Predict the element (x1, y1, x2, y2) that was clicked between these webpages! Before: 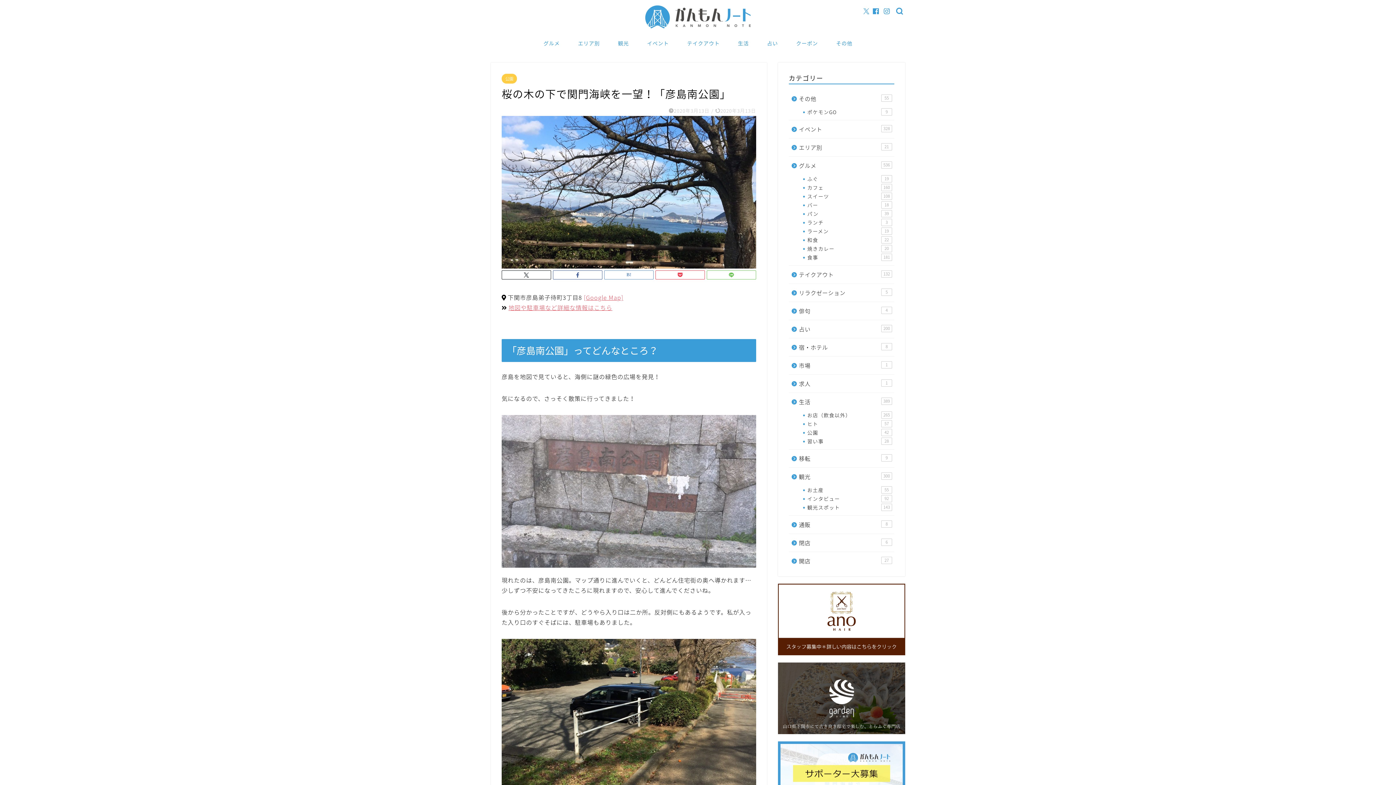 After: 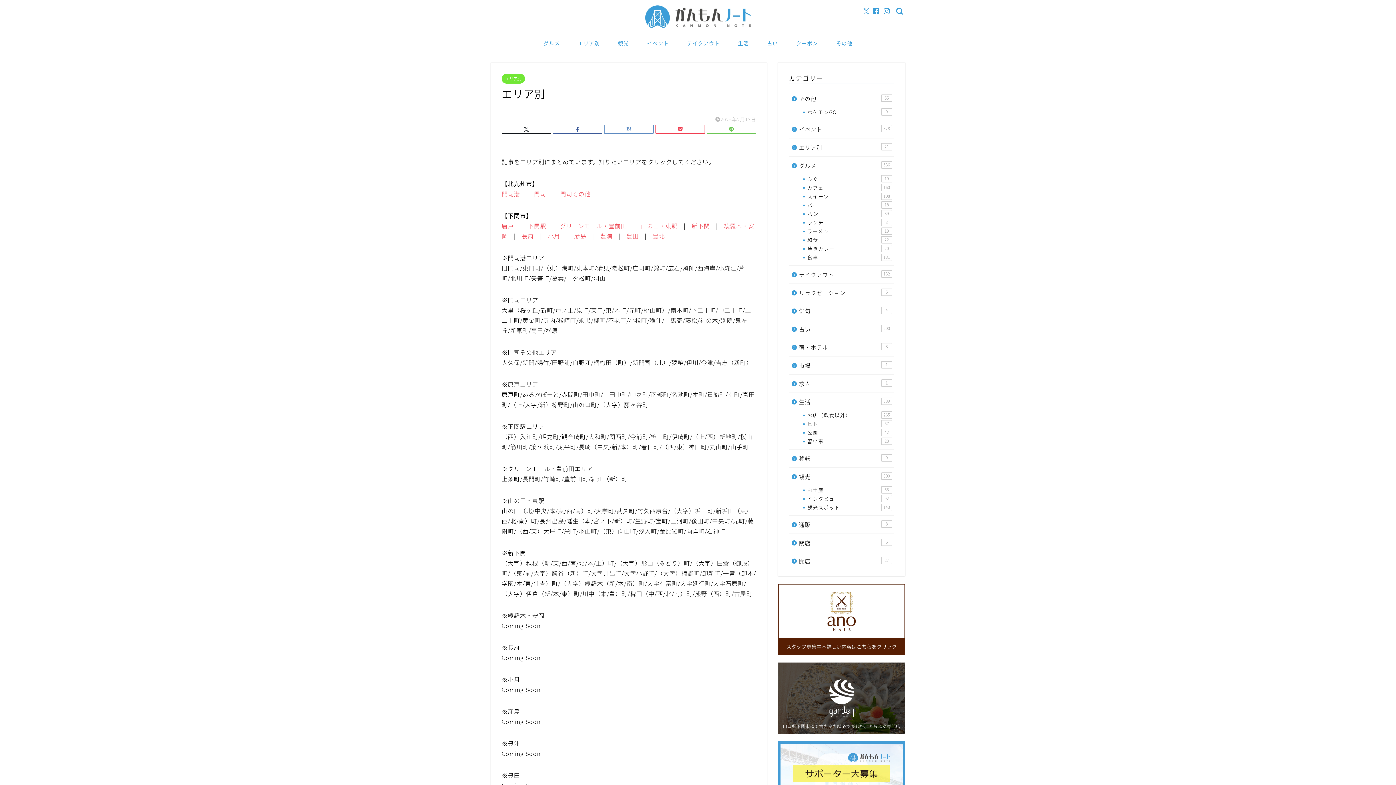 Action: label: エリア別
21 bbox: (789, 138, 893, 156)